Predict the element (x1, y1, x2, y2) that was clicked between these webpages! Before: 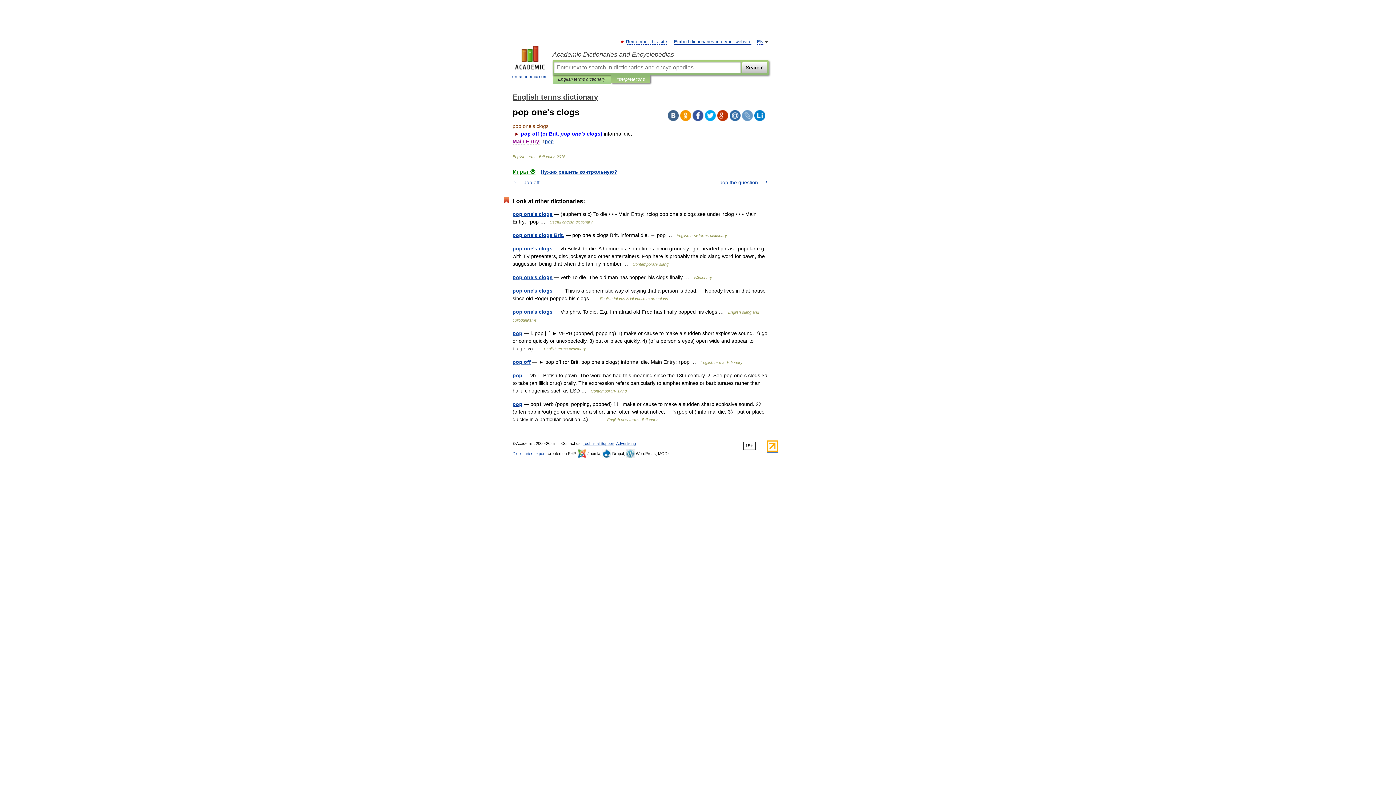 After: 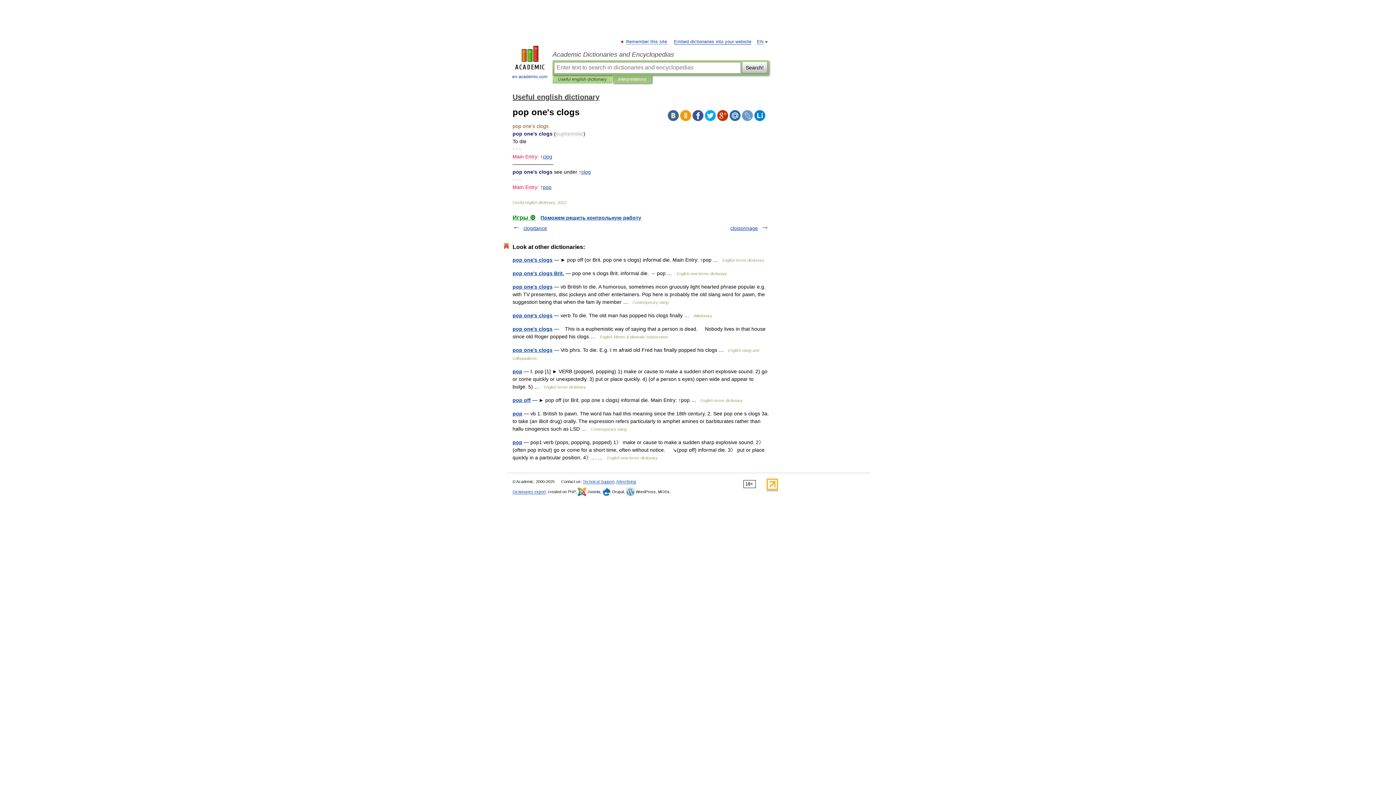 Action: label: pop one's clogs bbox: (512, 211, 552, 217)